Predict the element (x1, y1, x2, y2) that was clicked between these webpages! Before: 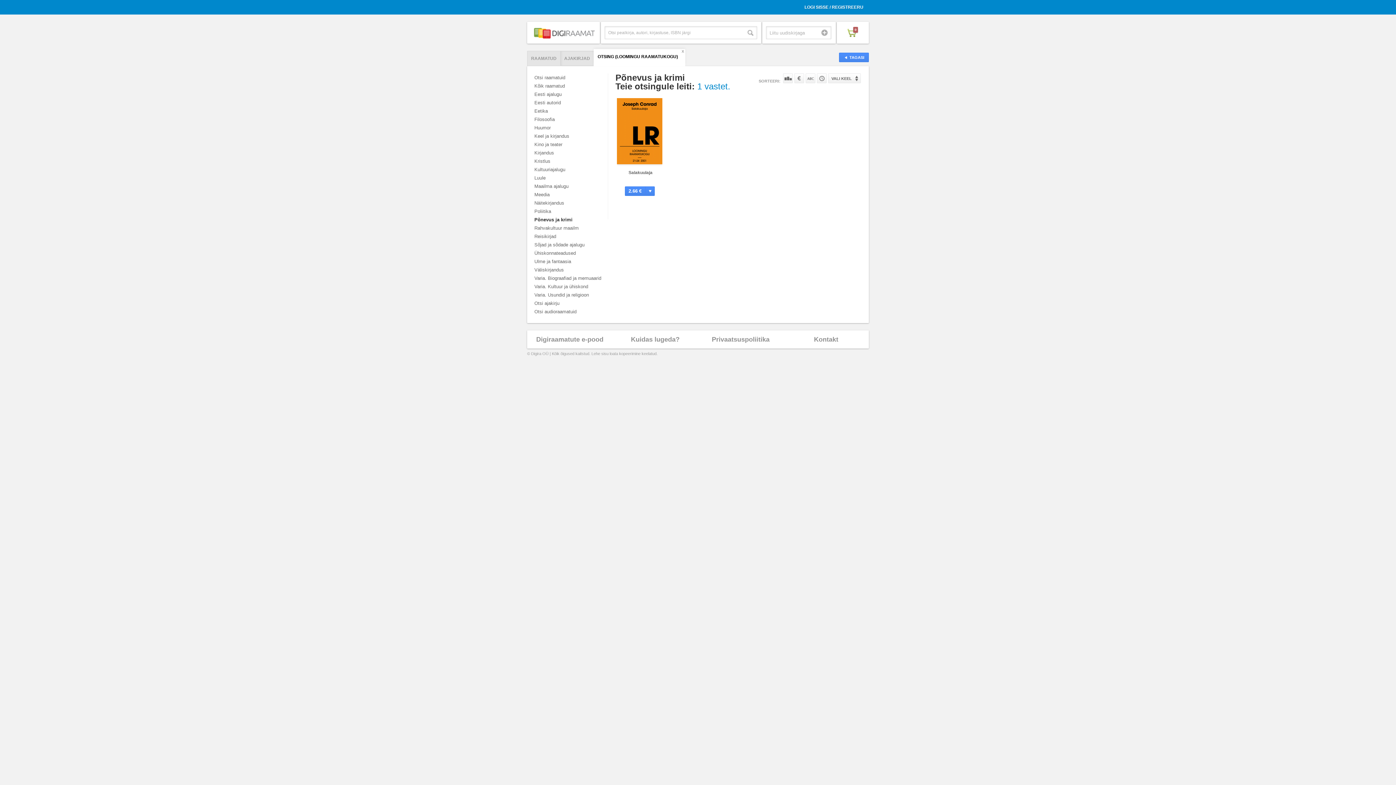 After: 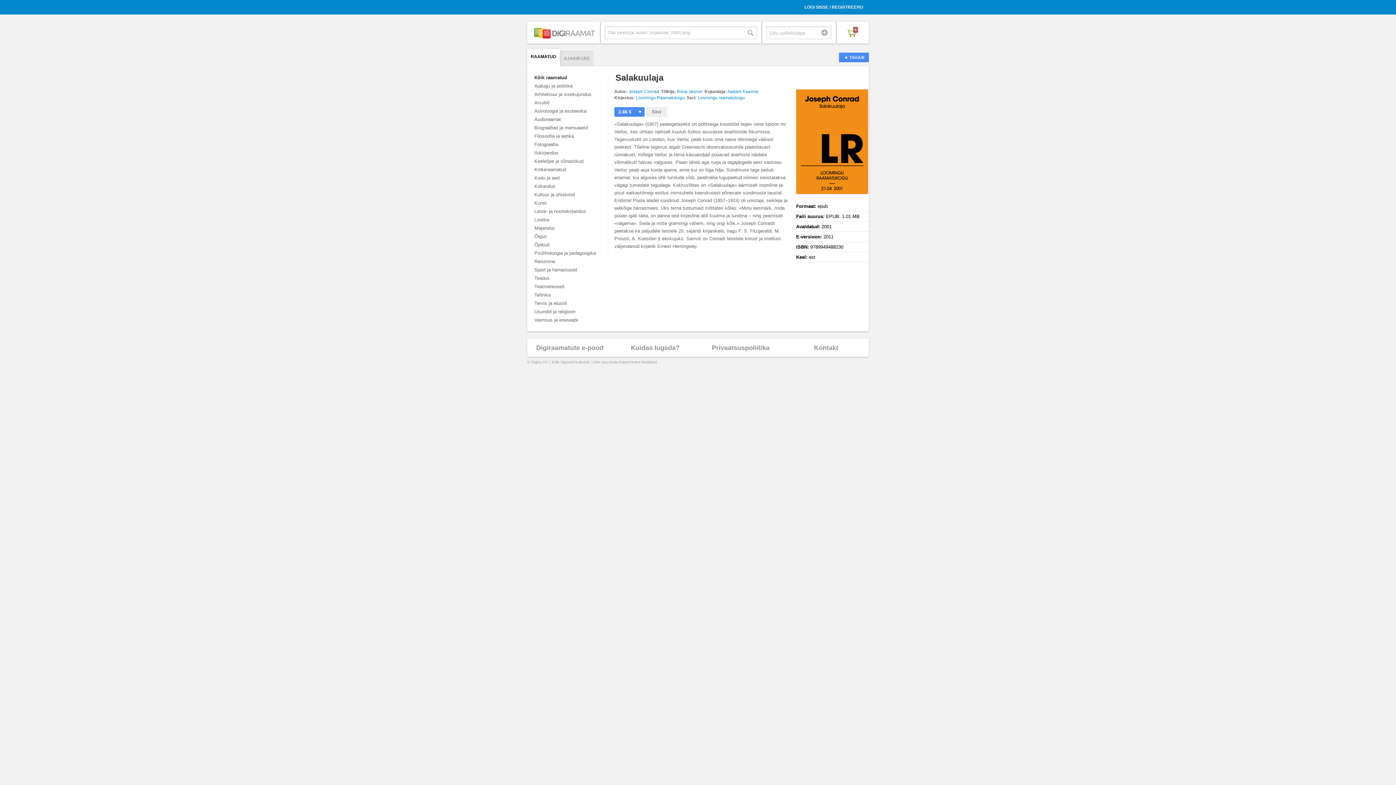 Action: bbox: (617, 98, 662, 166)